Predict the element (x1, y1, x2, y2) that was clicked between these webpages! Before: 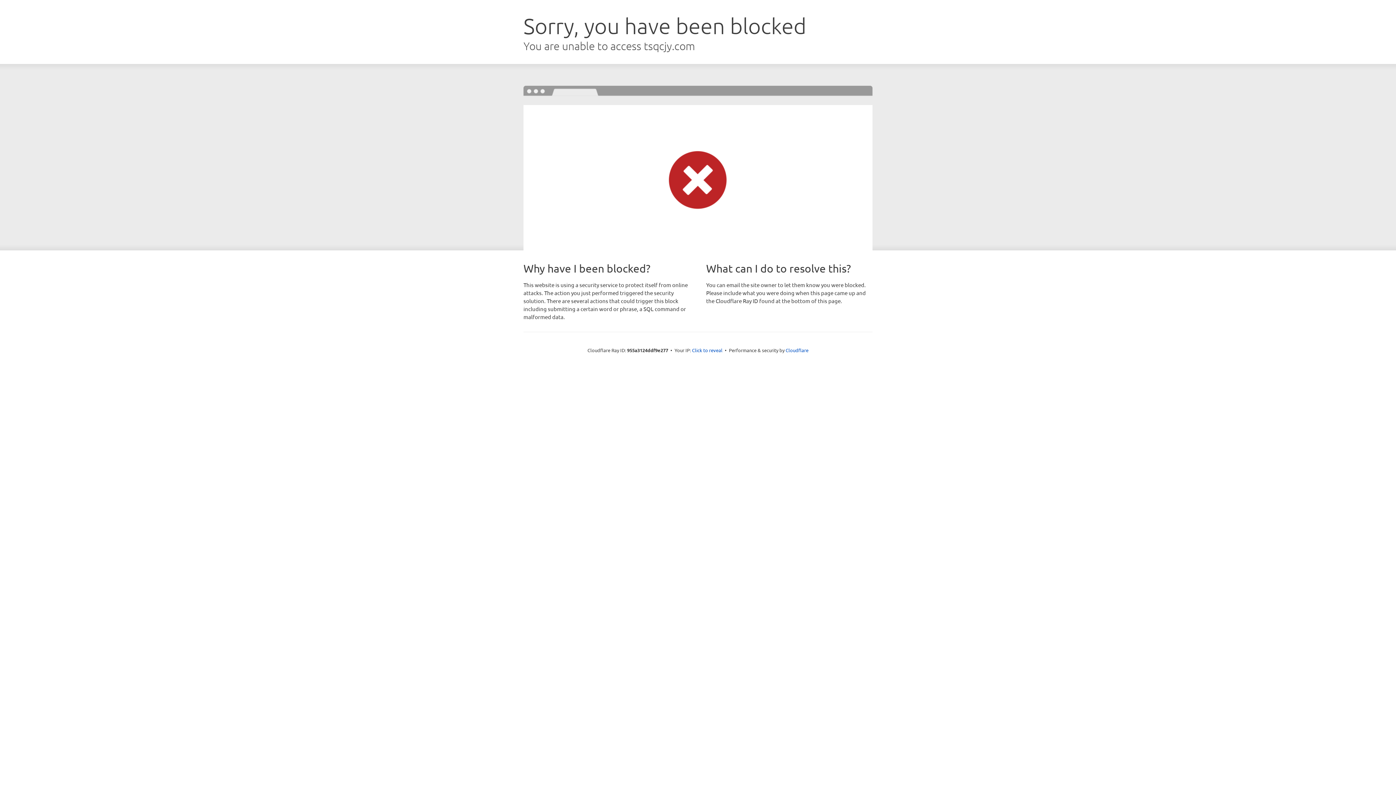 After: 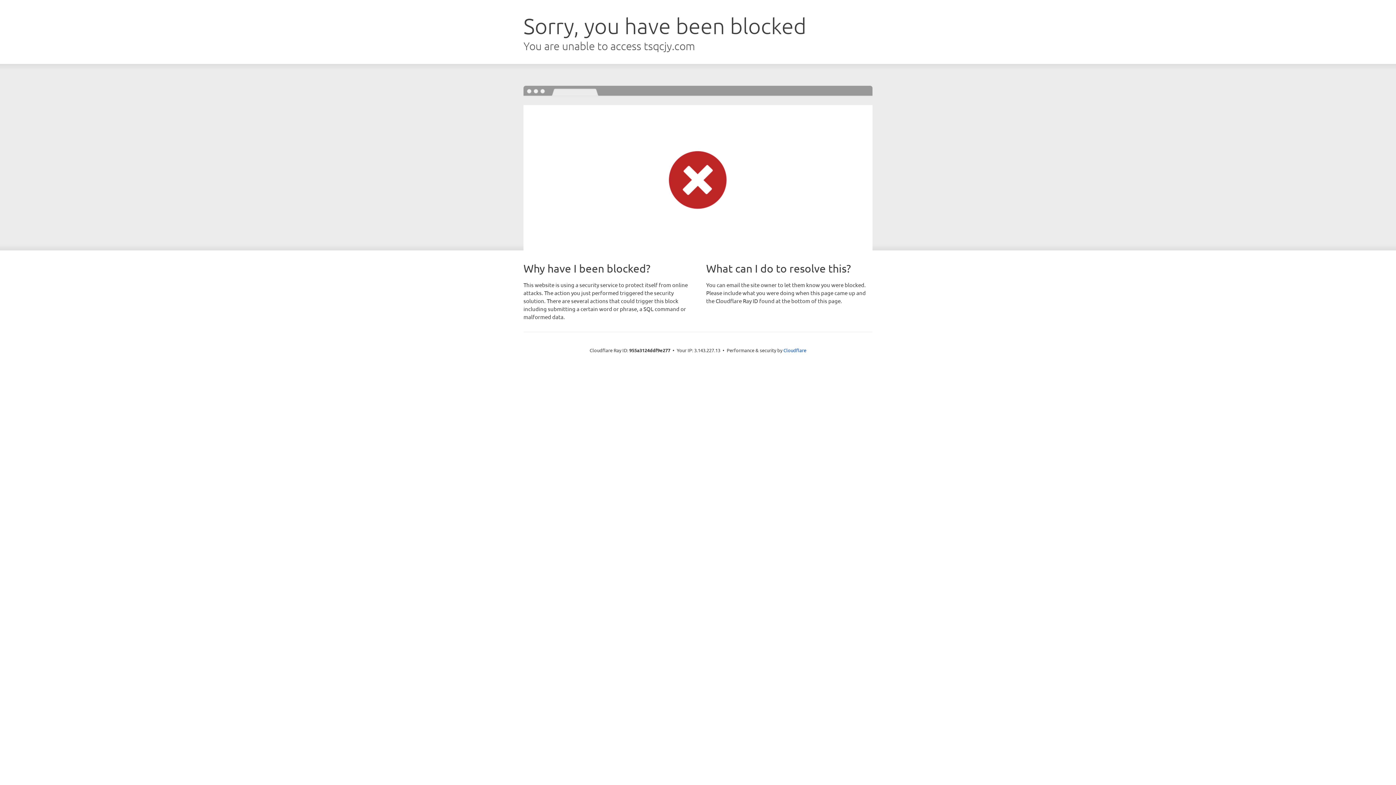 Action: bbox: (692, 346, 722, 353) label: Click to reveal